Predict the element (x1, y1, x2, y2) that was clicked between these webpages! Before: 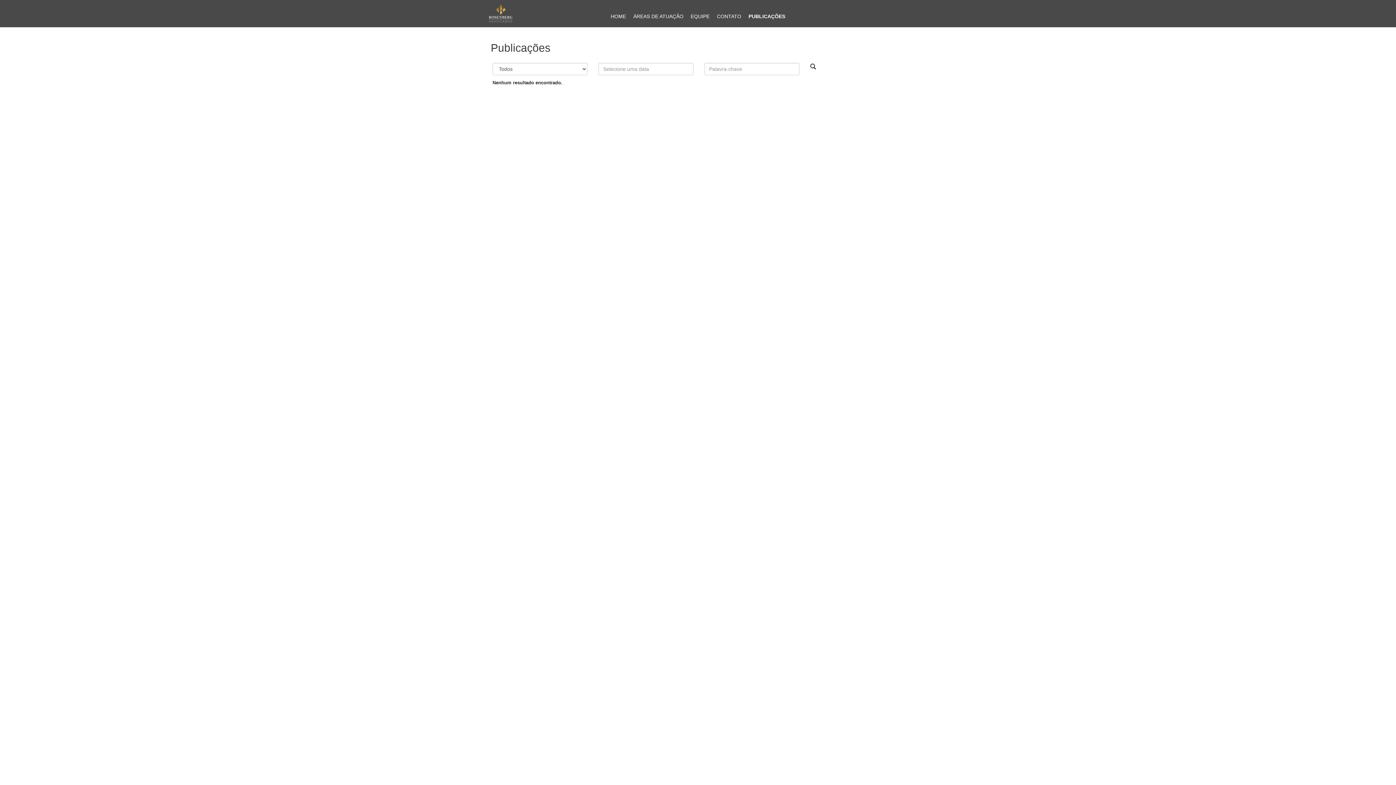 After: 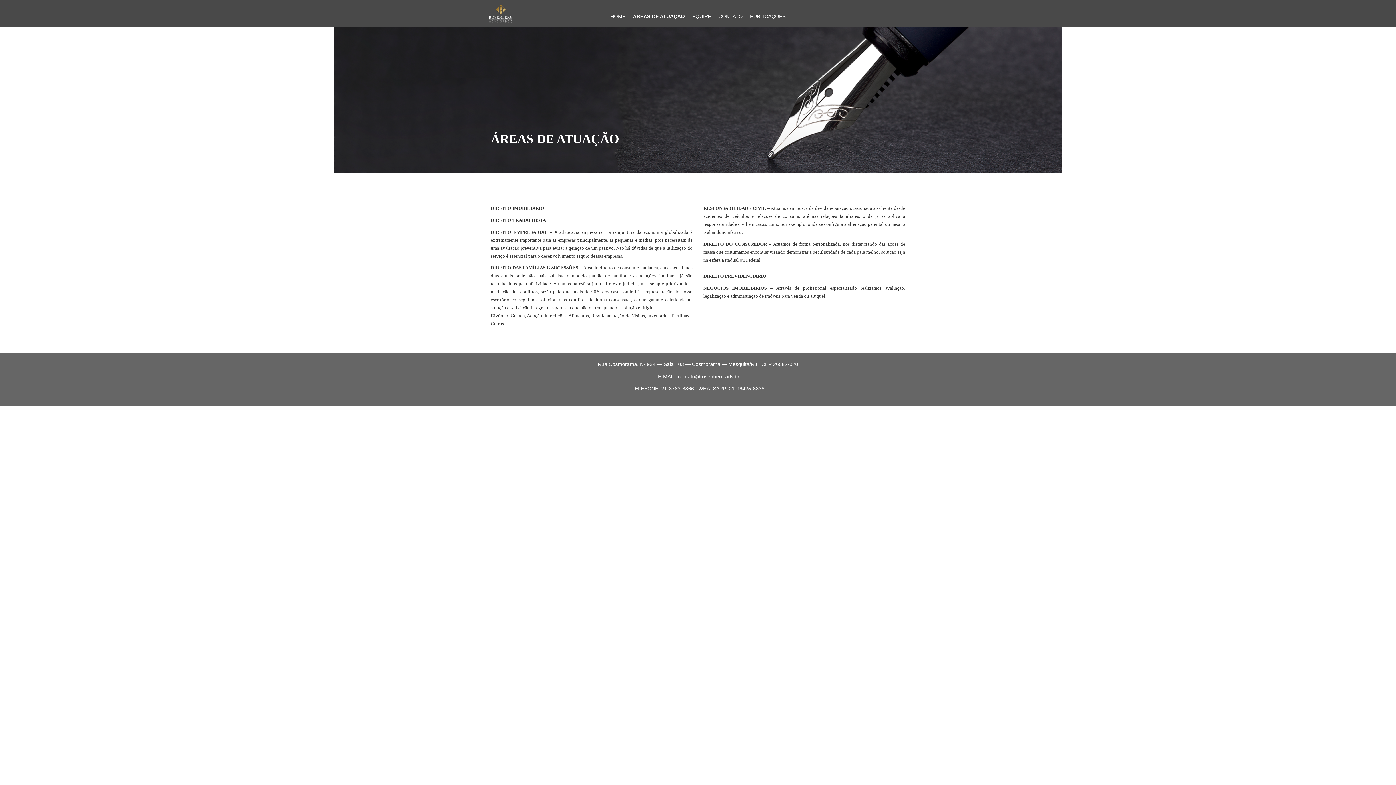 Action: bbox: (633, 8, 683, 24) label: ÁREAS DE ATUAÇÃO